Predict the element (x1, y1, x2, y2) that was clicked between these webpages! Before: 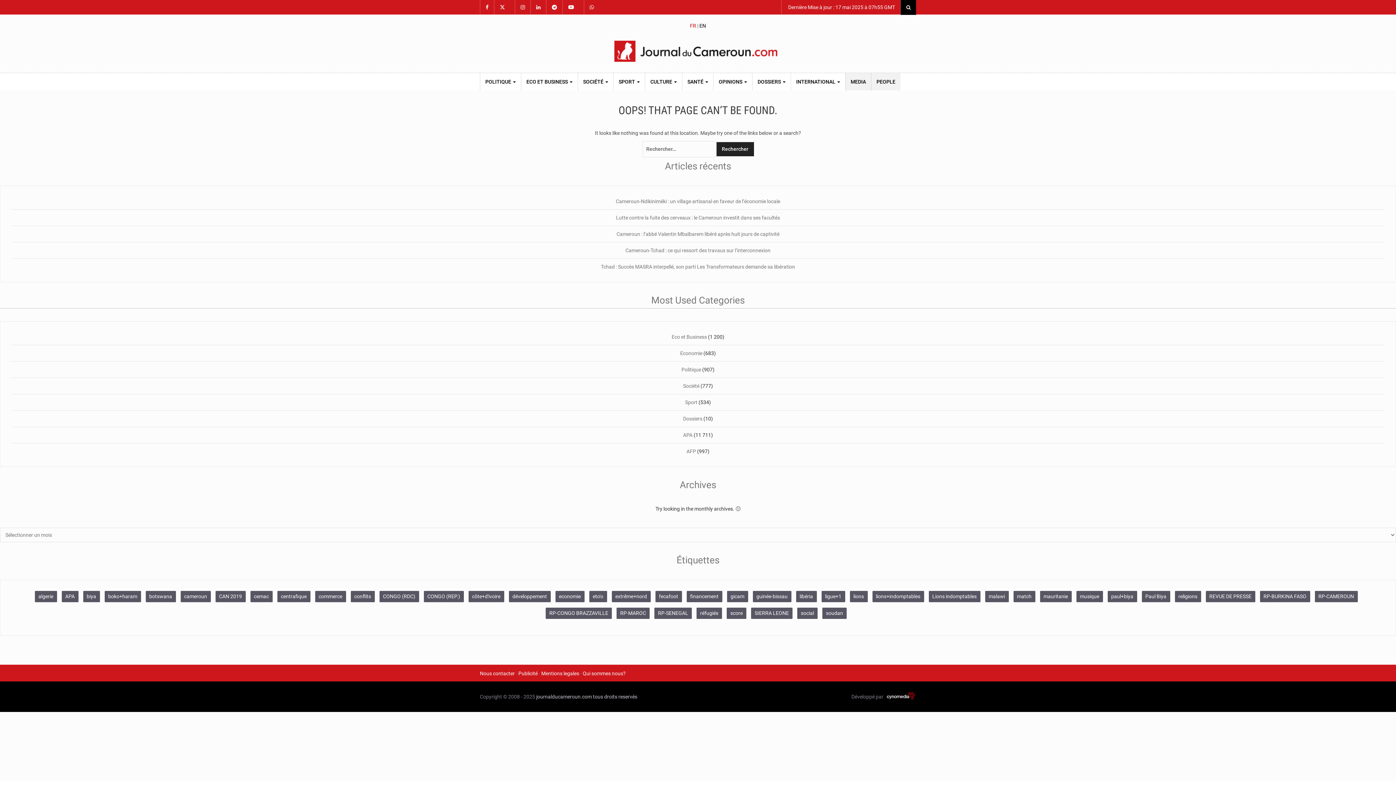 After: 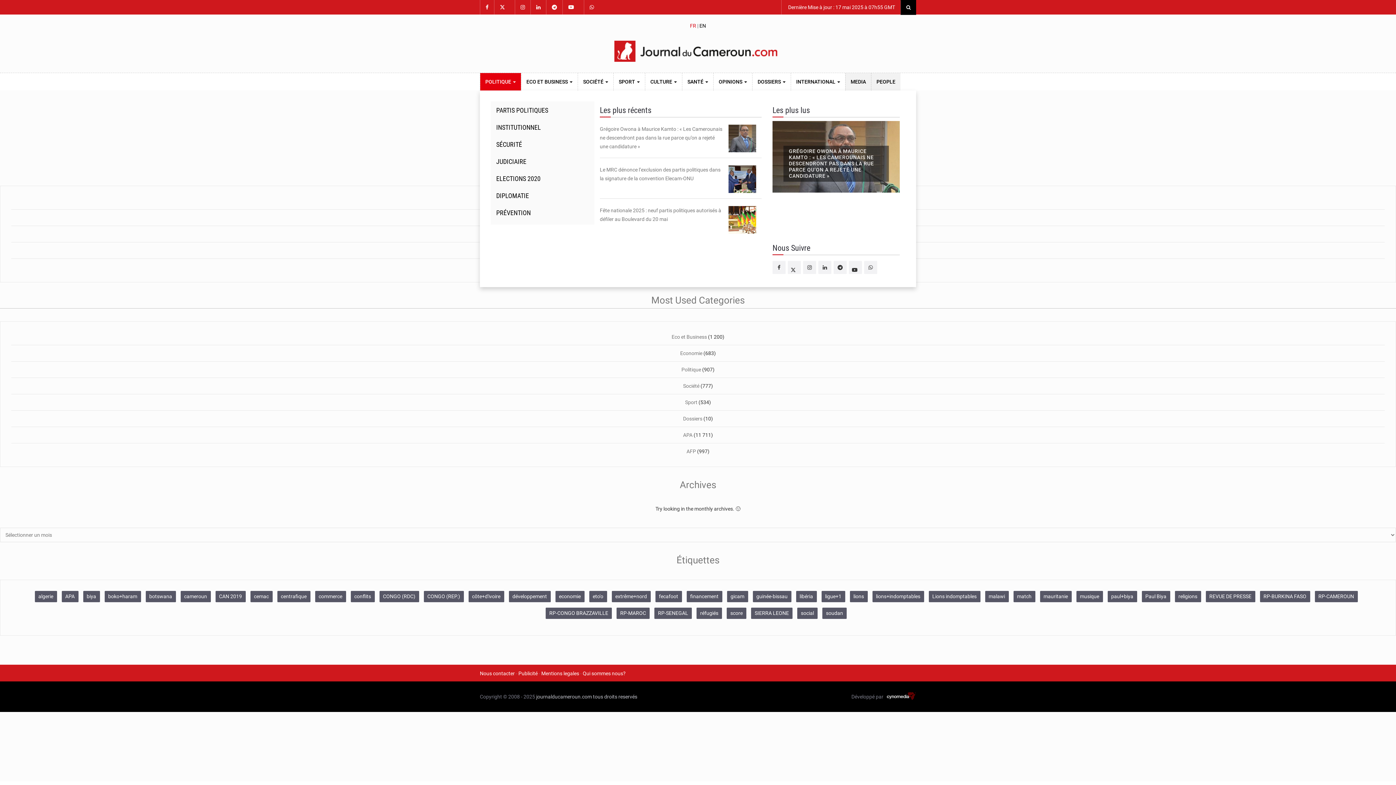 Action: label: POLITIQUE  bbox: (480, 73, 521, 90)